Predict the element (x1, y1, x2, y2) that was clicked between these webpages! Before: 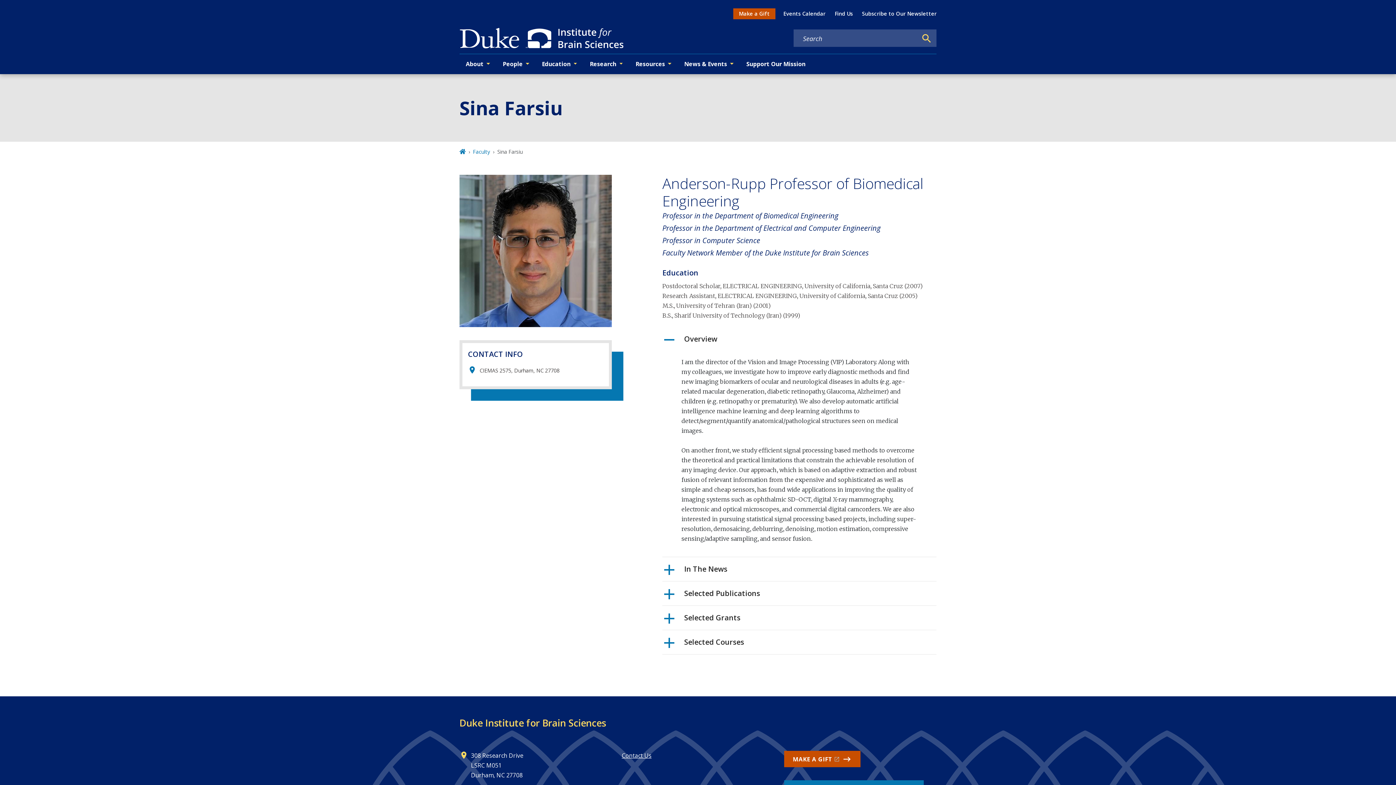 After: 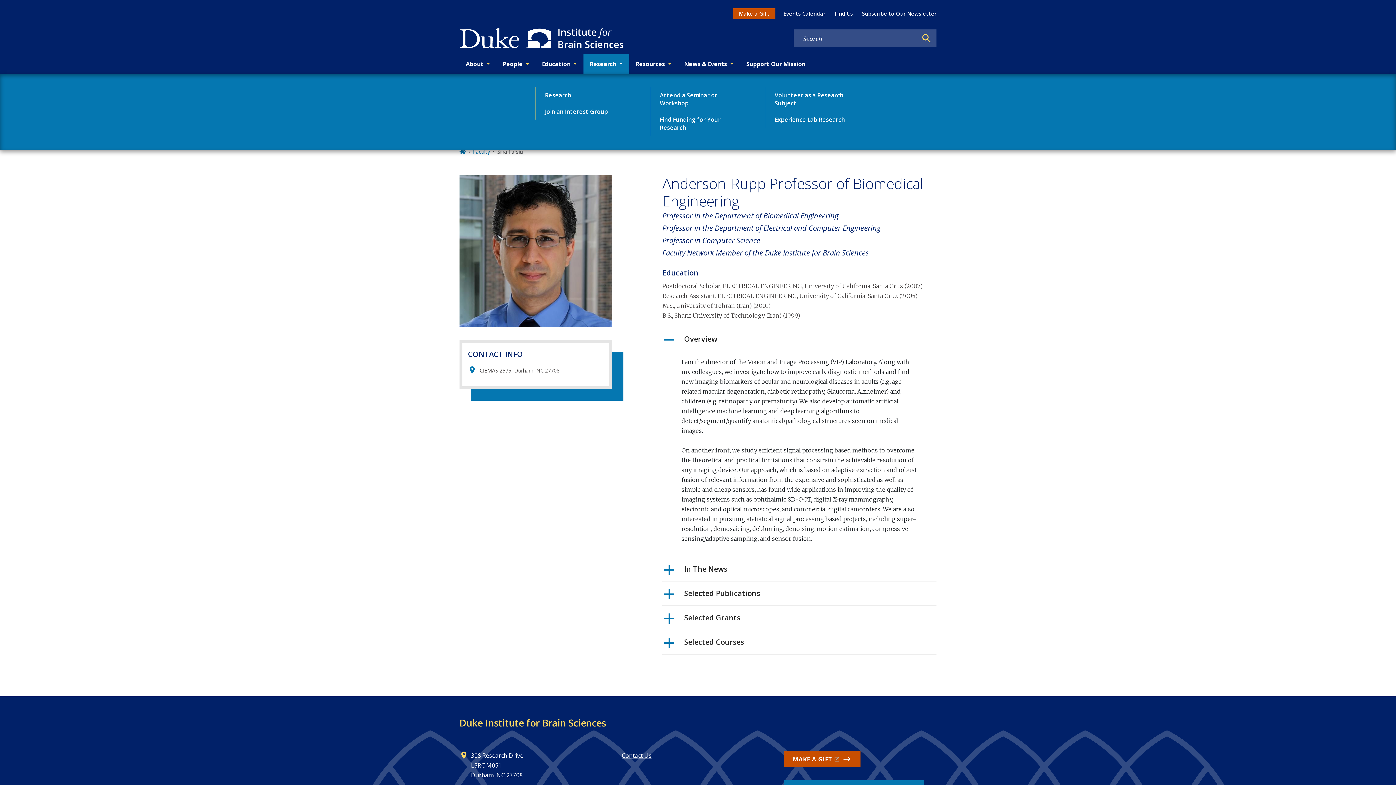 Action: label: Research bbox: (583, 54, 629, 74)